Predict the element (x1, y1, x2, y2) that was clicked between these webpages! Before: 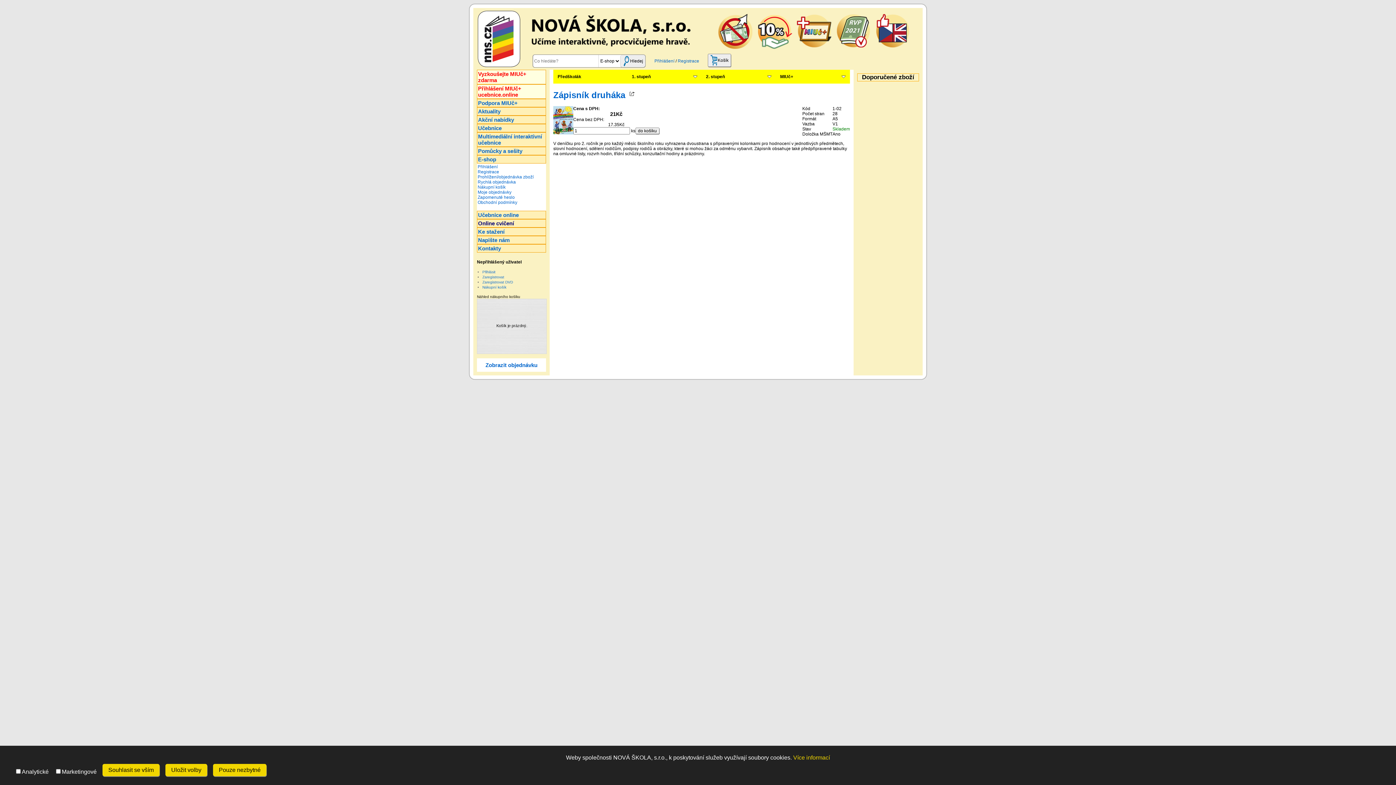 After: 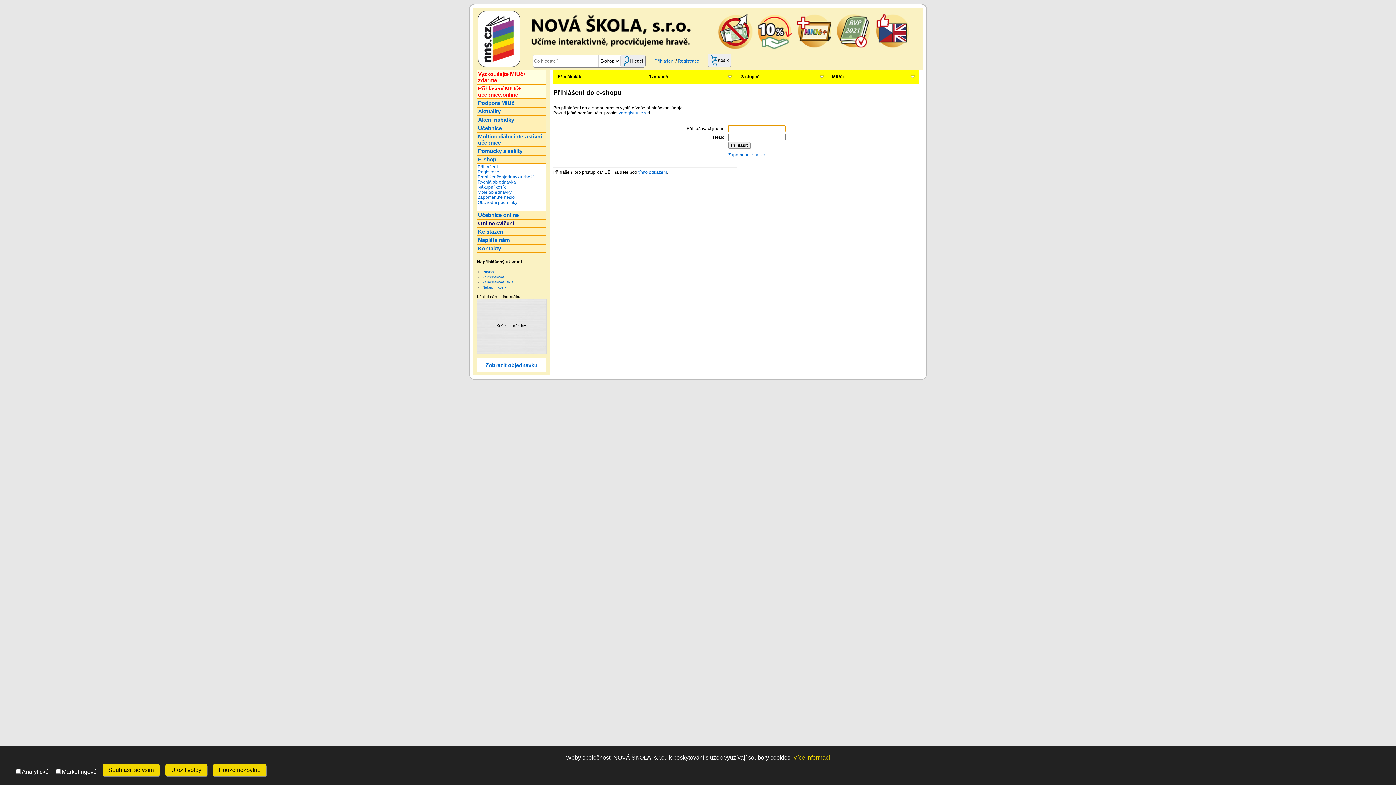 Action: label: Přihlášení bbox: (654, 58, 674, 63)